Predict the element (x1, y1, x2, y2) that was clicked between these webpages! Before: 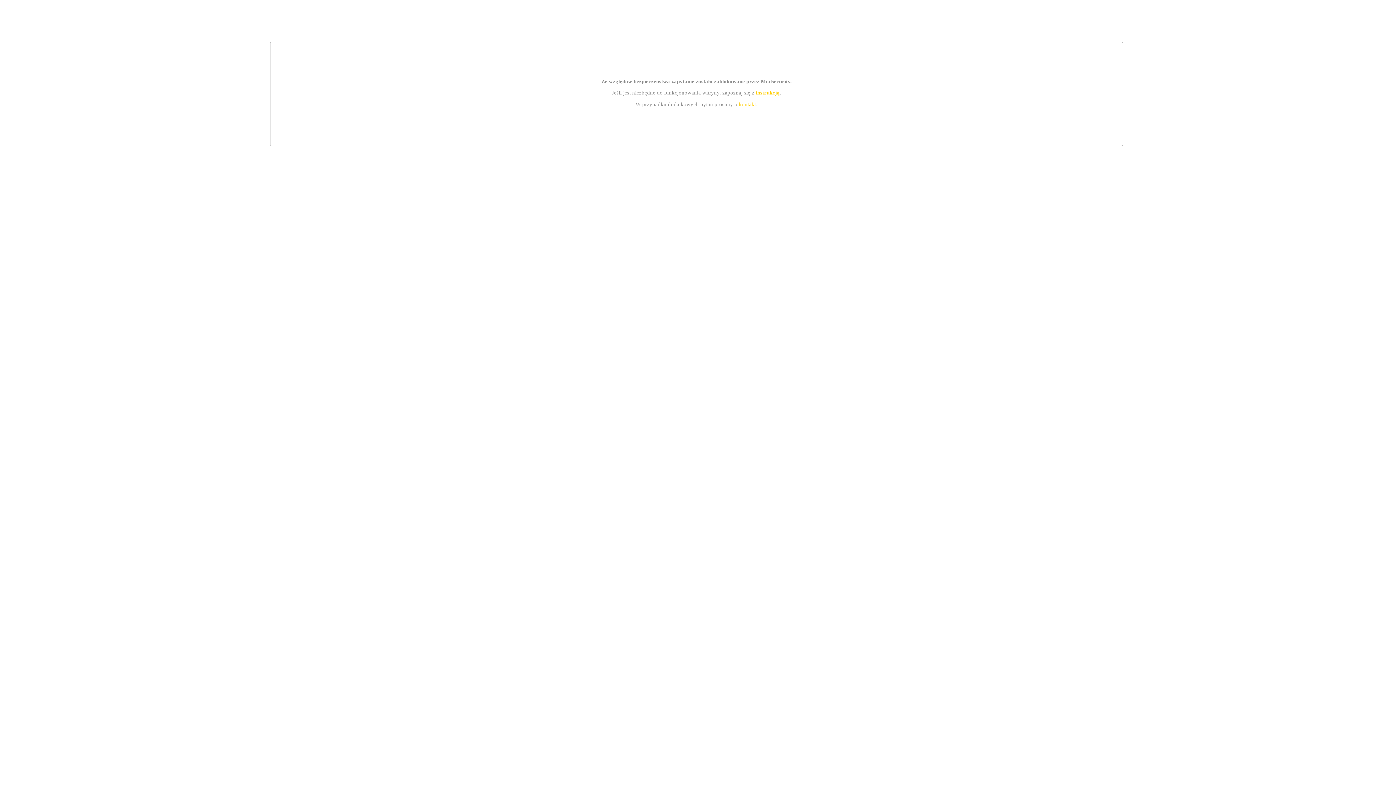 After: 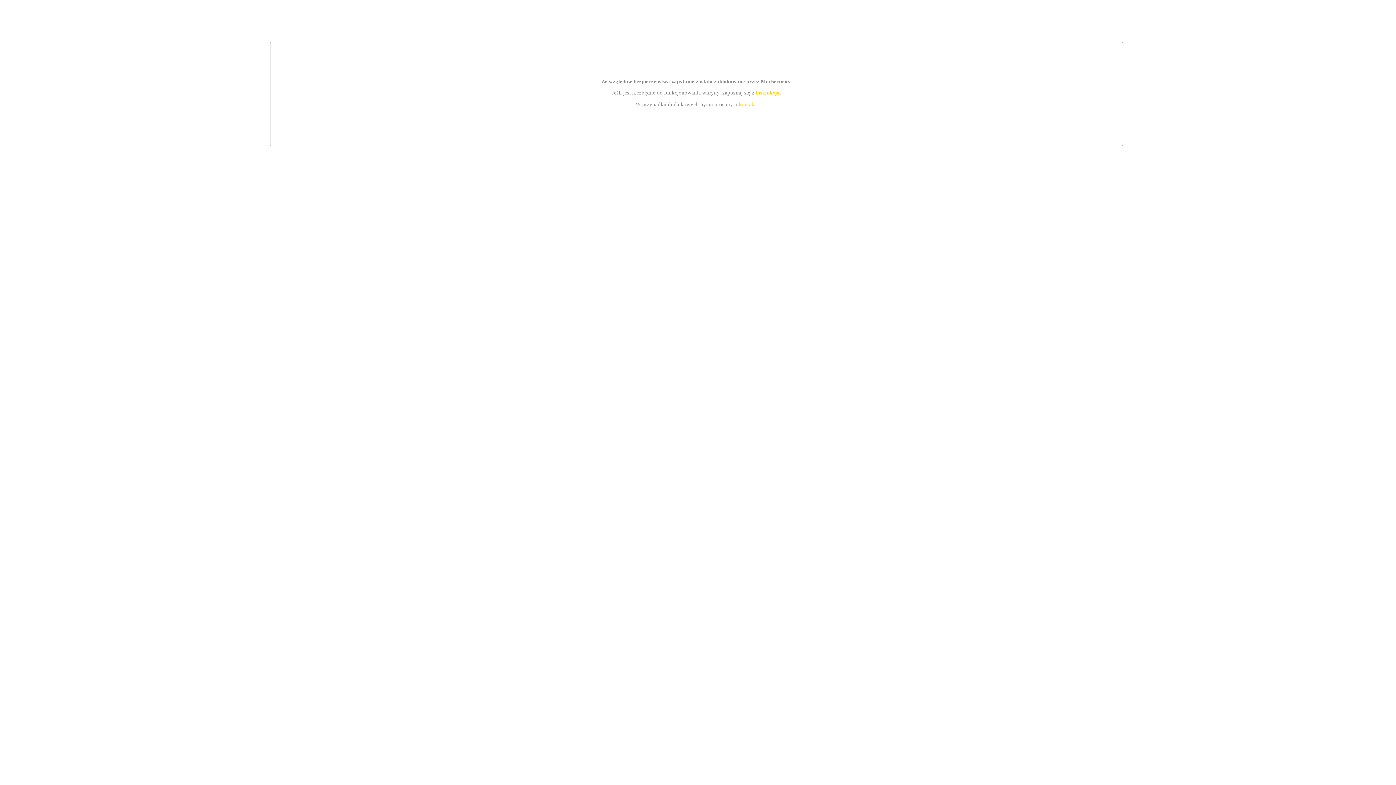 Action: bbox: (739, 101, 756, 107) label: kontakt